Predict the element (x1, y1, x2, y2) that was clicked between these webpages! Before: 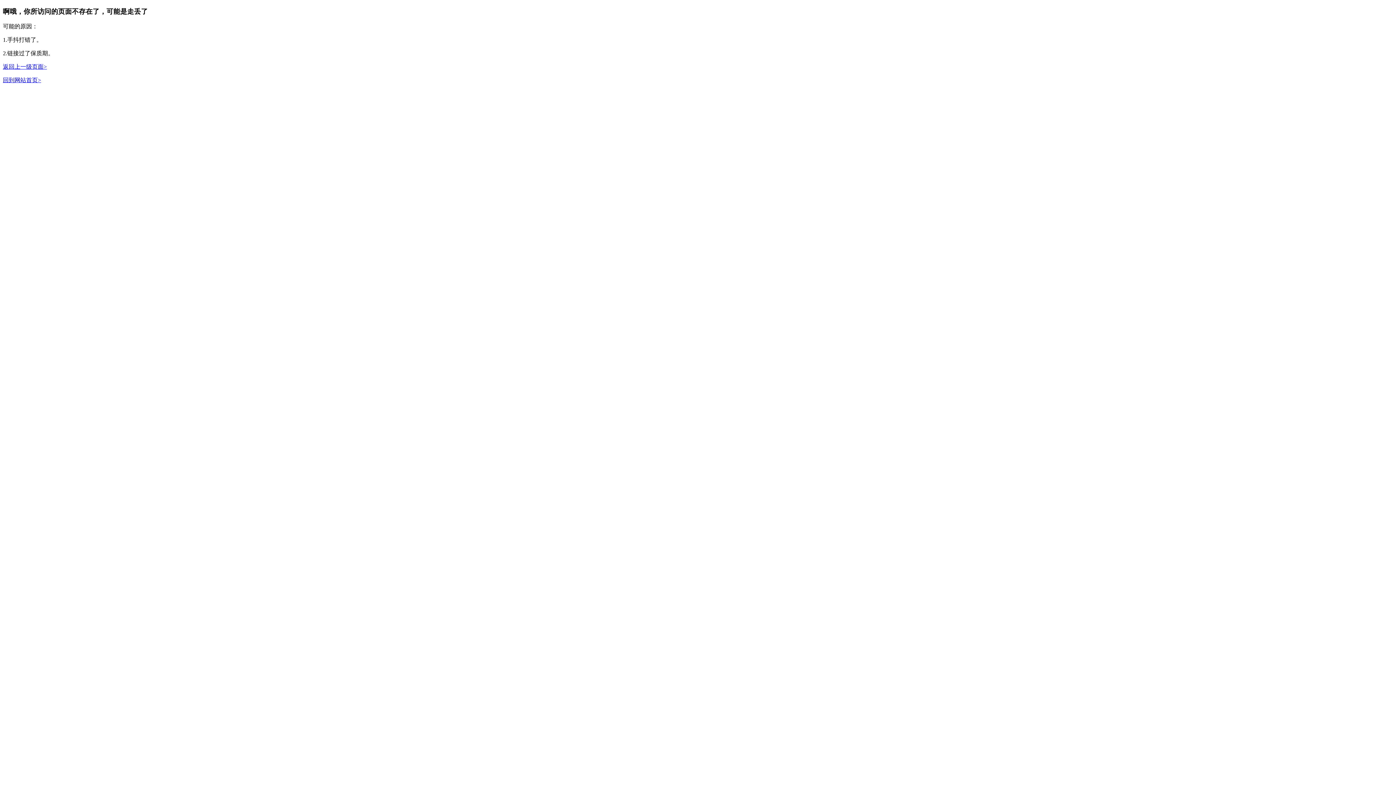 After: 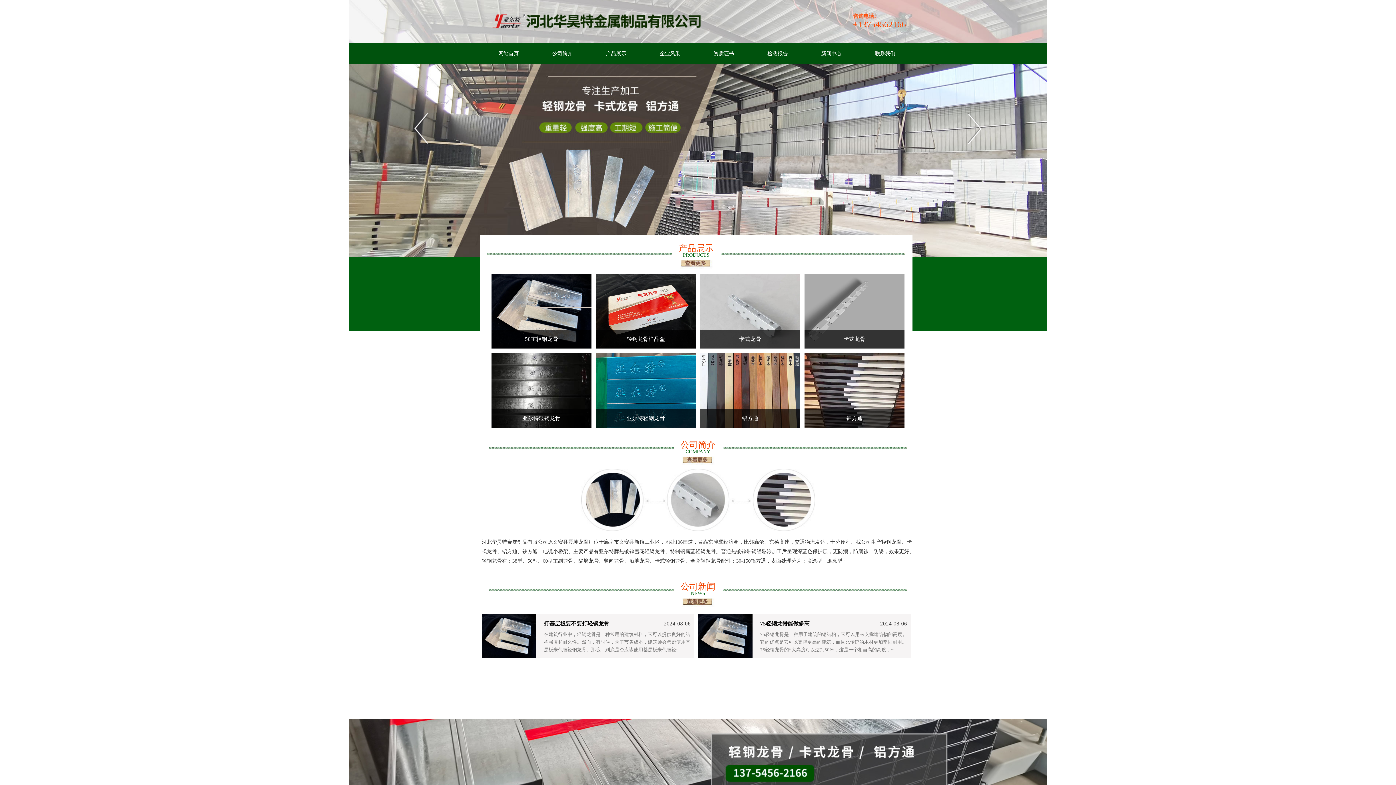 Action: label: 回到网站首页> bbox: (2, 77, 41, 83)